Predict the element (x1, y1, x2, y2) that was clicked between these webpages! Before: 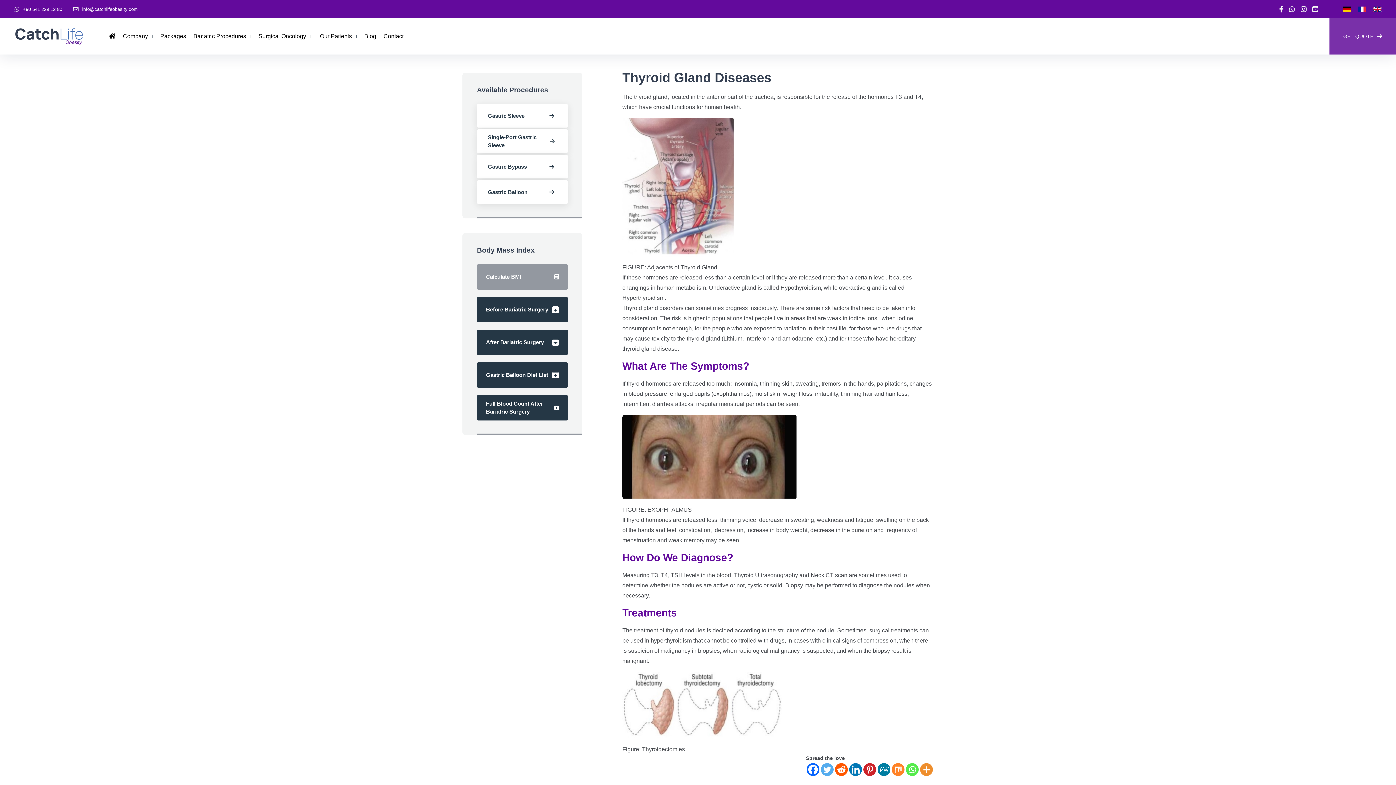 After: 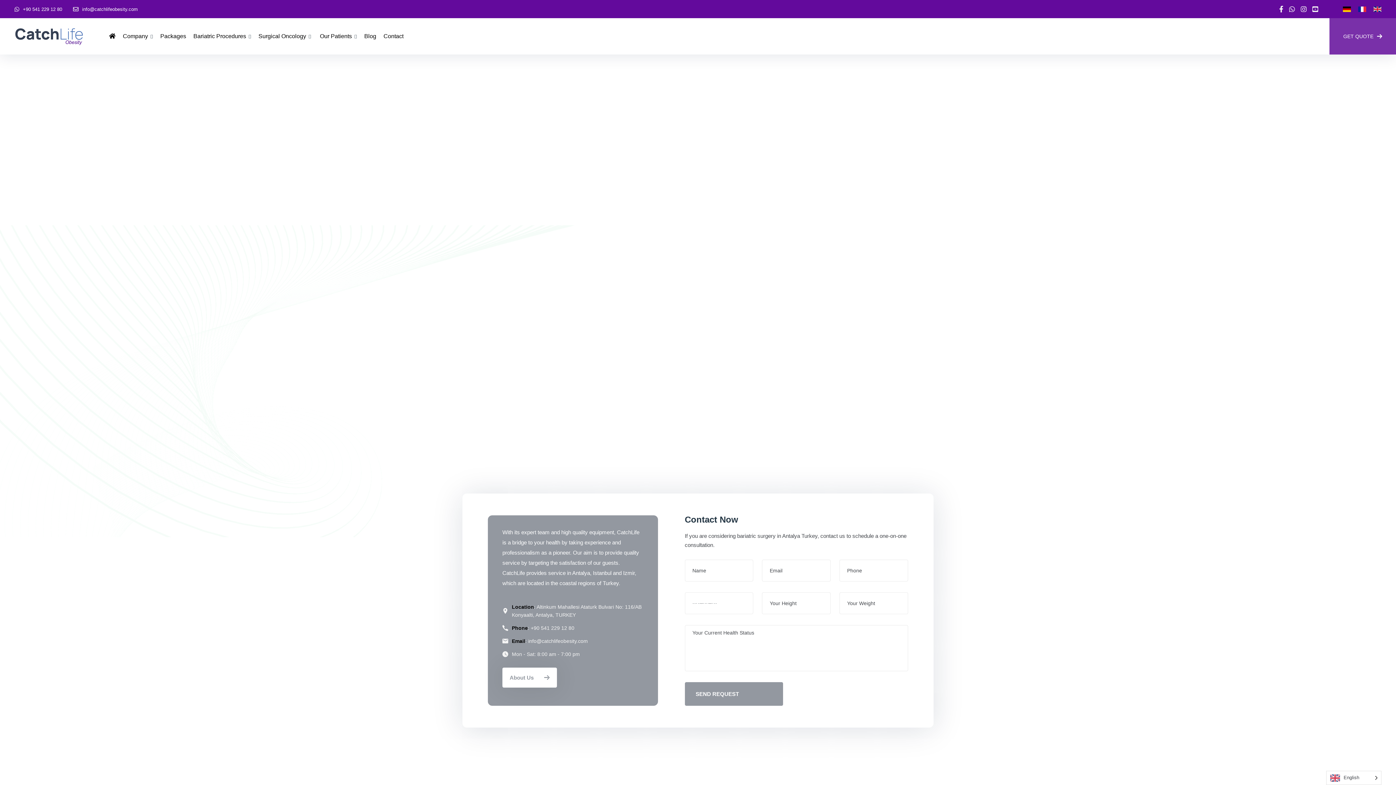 Action: bbox: (383, 18, 403, 54) label: Contact